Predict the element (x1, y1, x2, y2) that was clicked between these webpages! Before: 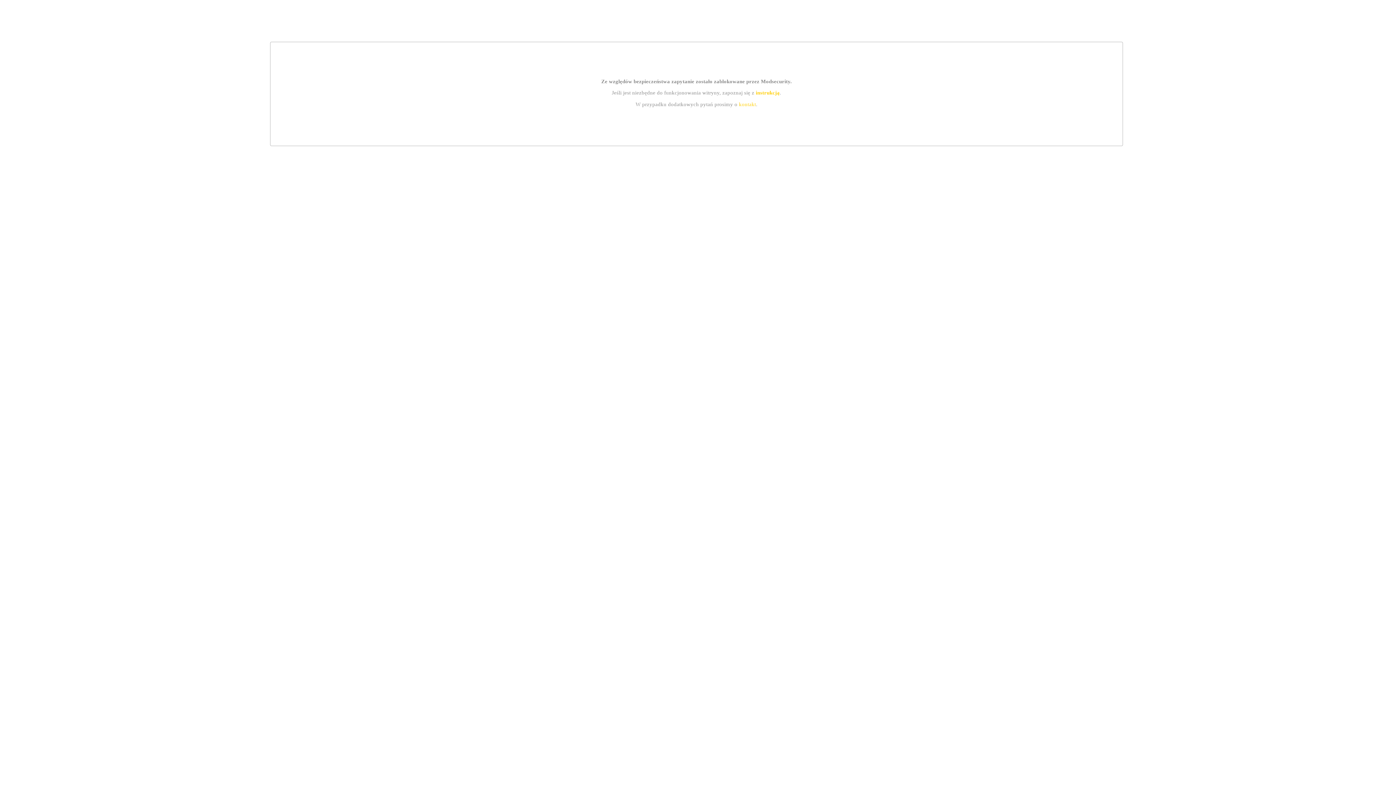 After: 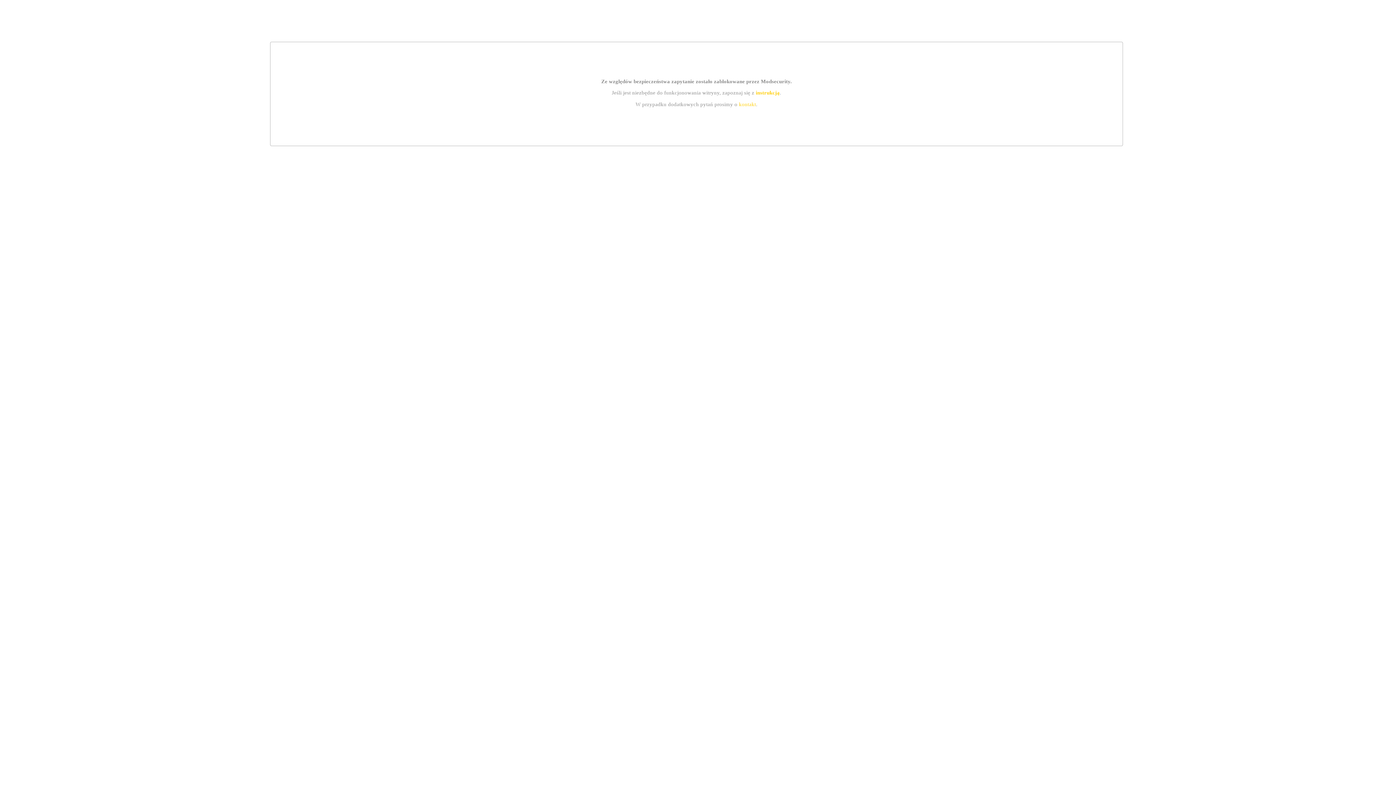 Action: bbox: (739, 101, 756, 107) label: kontakt